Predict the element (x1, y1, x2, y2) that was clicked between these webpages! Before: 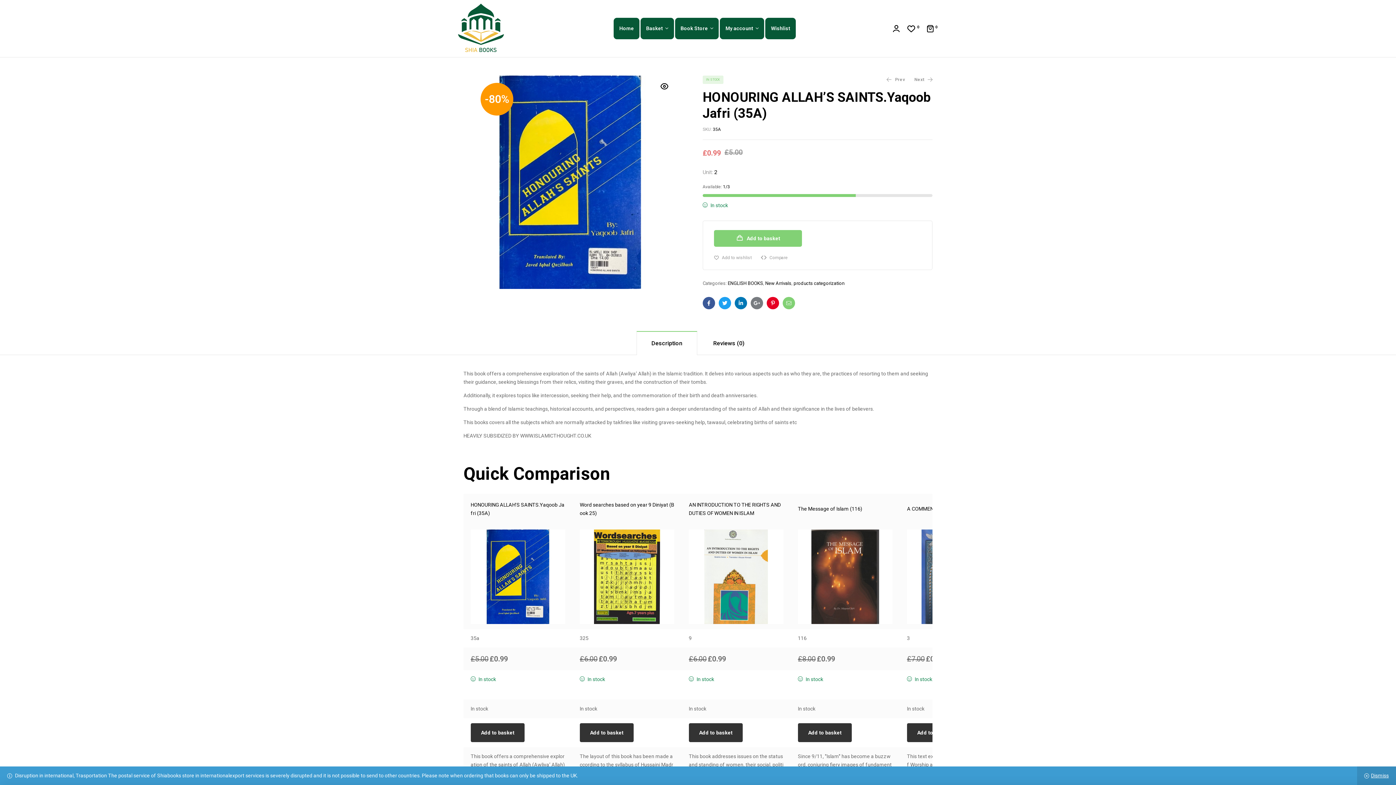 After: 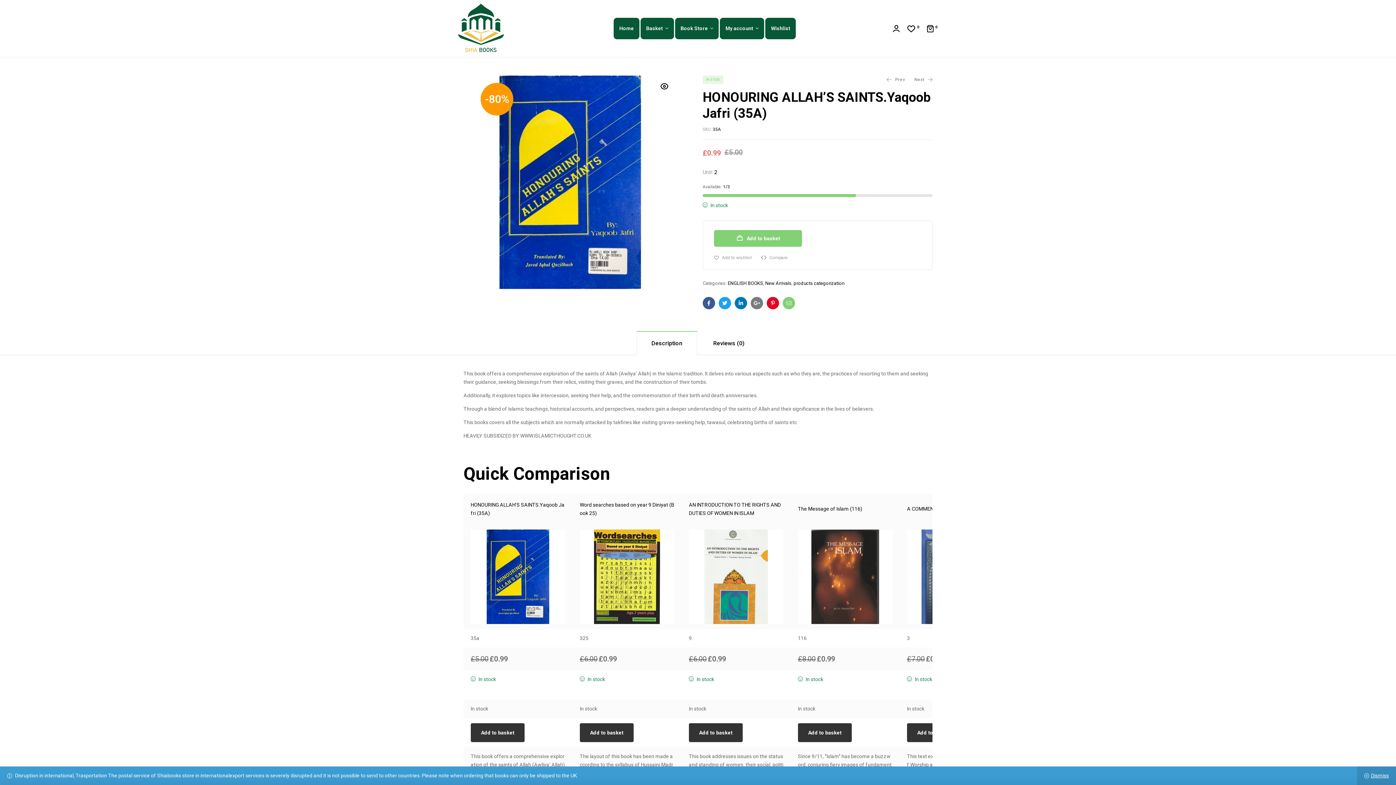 Action: label: Linkedin bbox: (734, 296, 747, 309)